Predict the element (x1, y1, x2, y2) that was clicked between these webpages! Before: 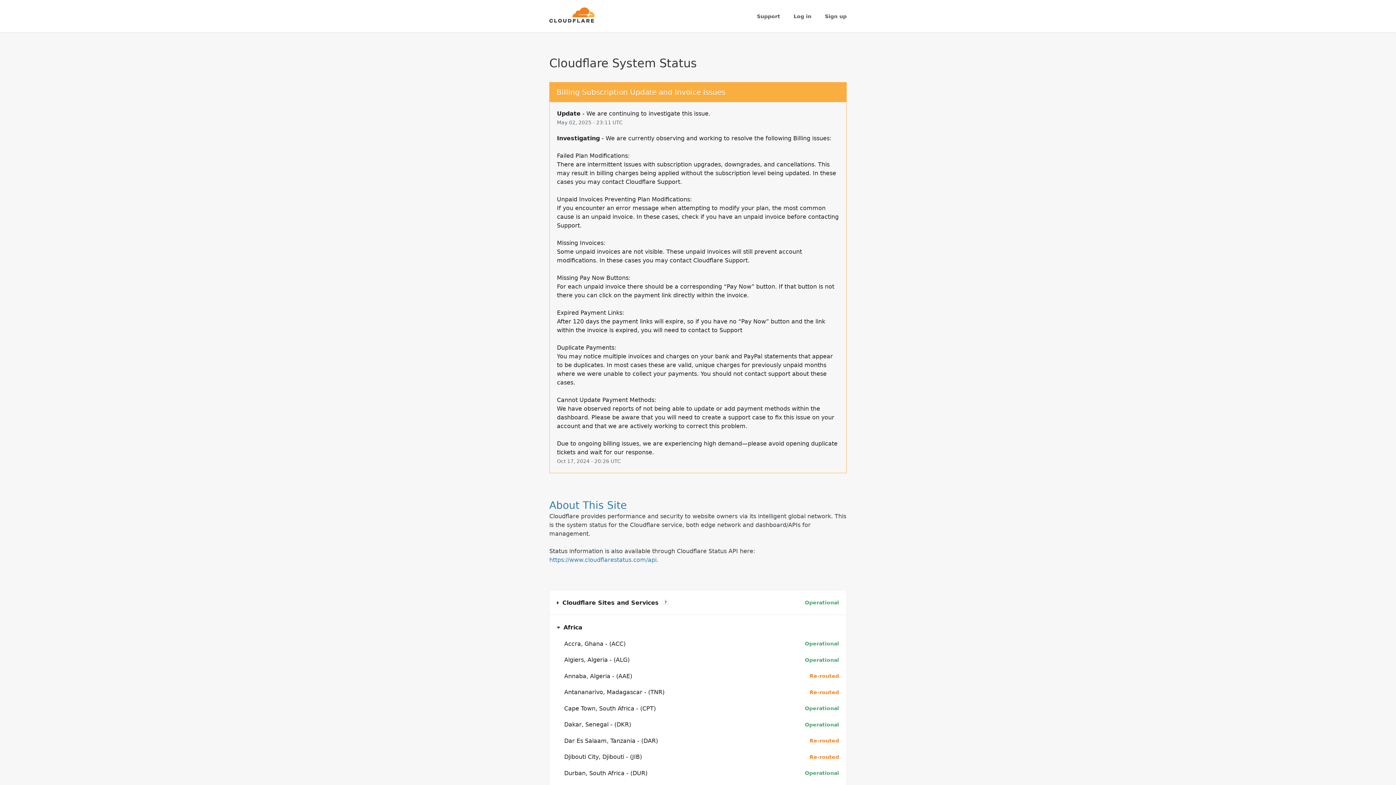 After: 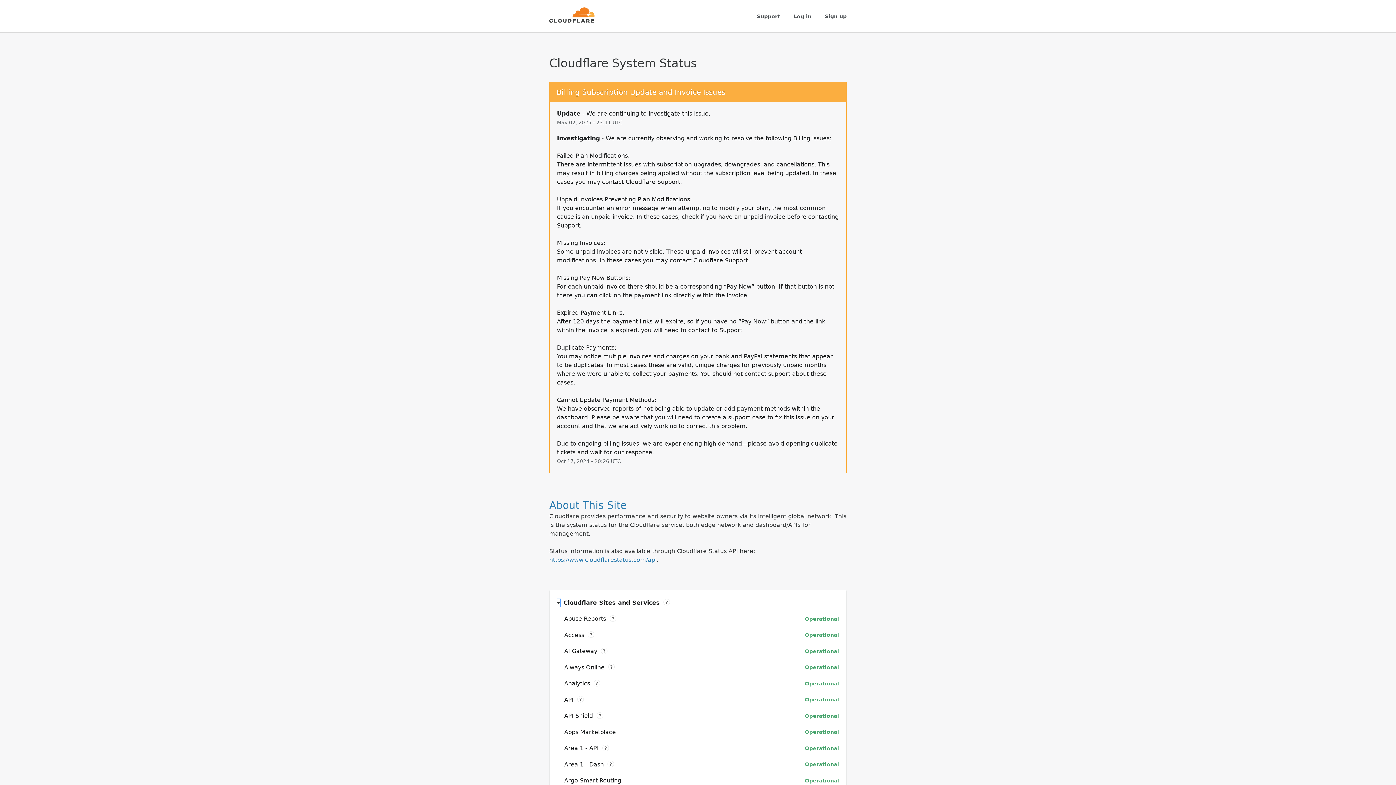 Action: bbox: (557, 599, 558, 607) label: Toggle Cloudflare Sites and Services